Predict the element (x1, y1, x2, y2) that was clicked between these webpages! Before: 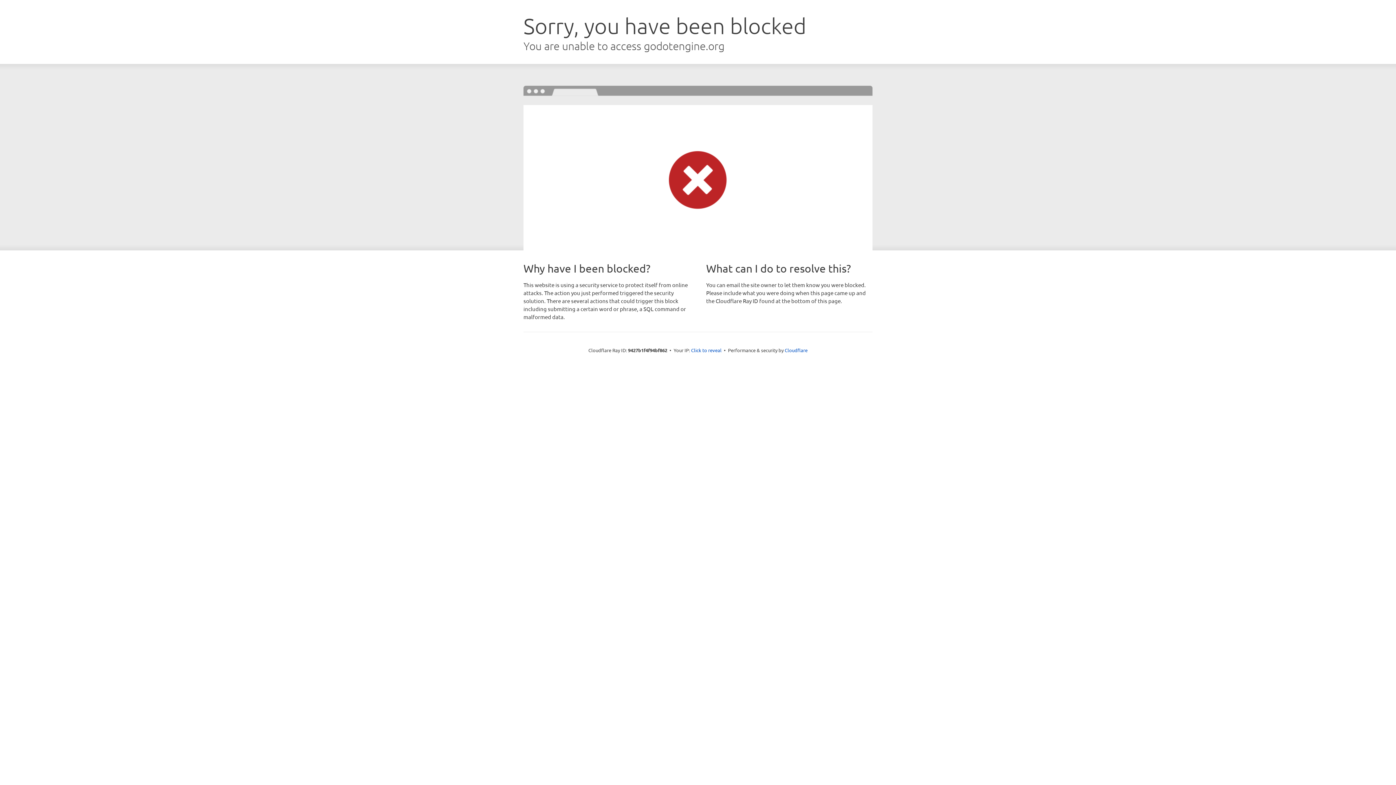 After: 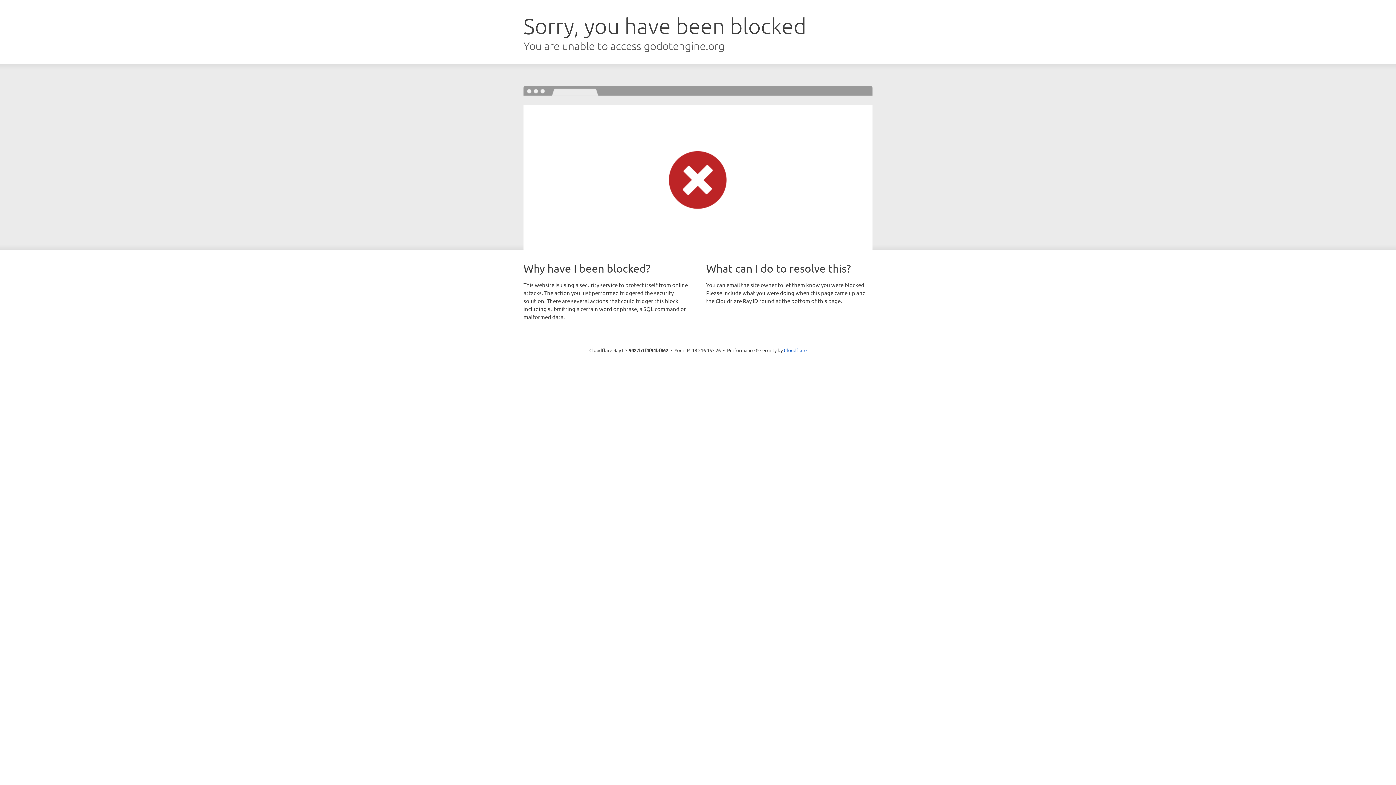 Action: bbox: (691, 346, 721, 353) label: Click to reveal